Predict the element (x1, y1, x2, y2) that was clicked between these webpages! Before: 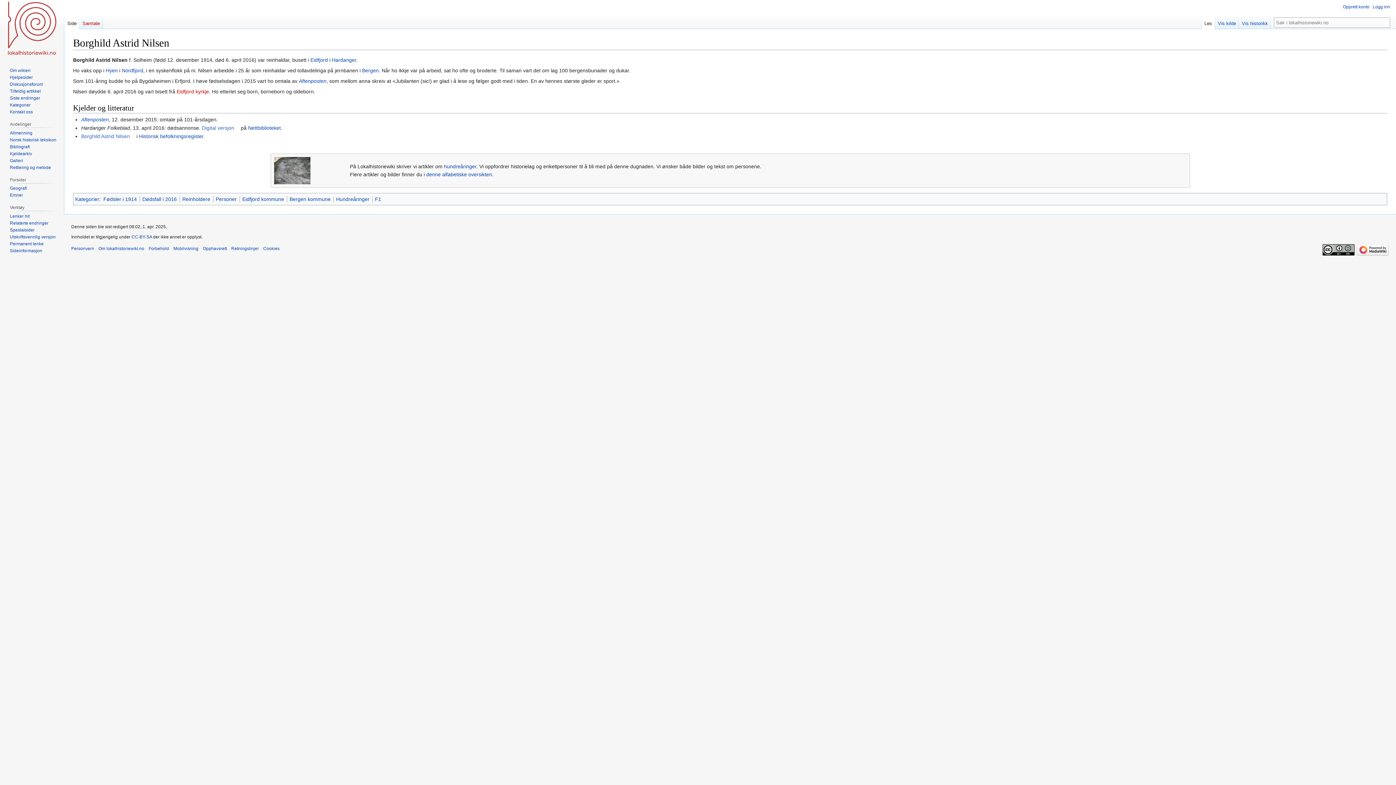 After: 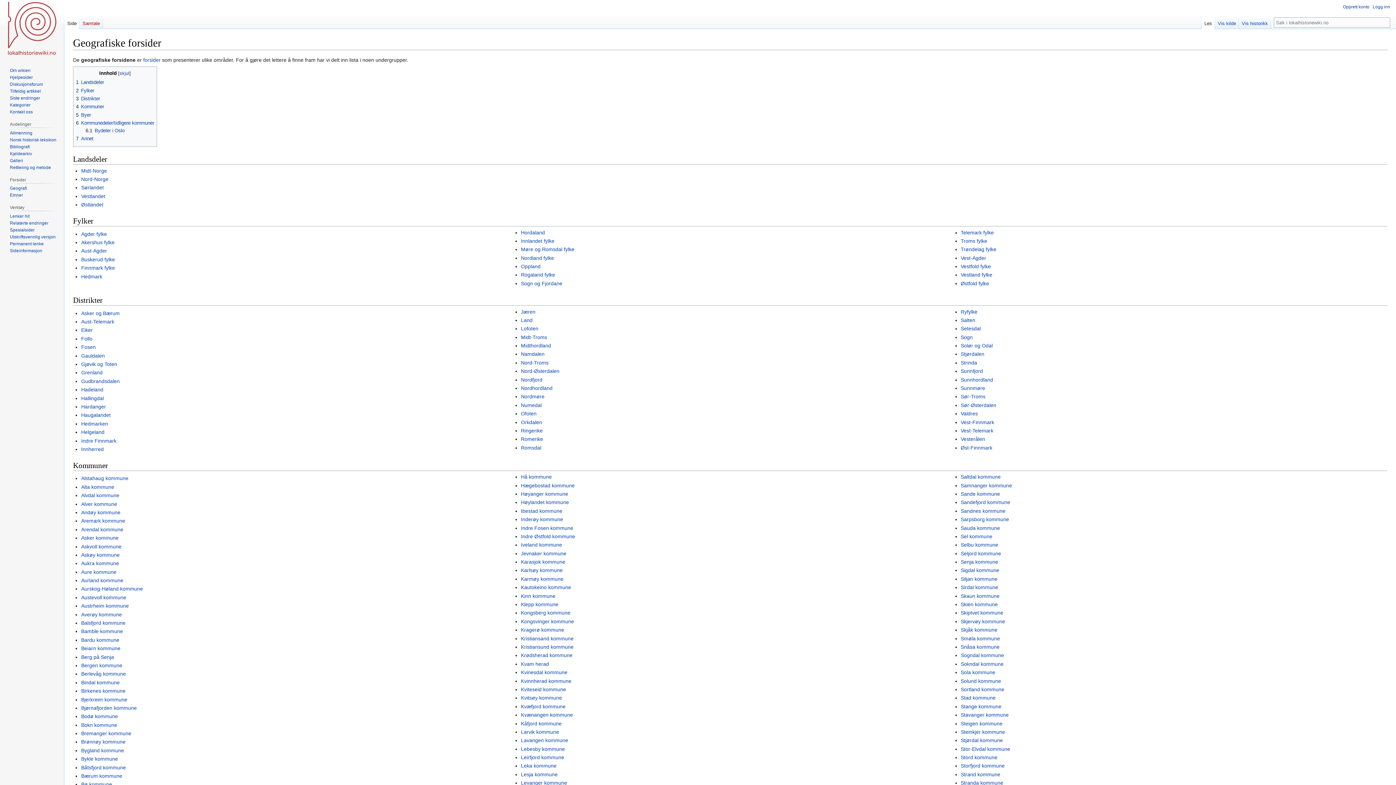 Action: label: Geografi bbox: (9, 185, 26, 191)